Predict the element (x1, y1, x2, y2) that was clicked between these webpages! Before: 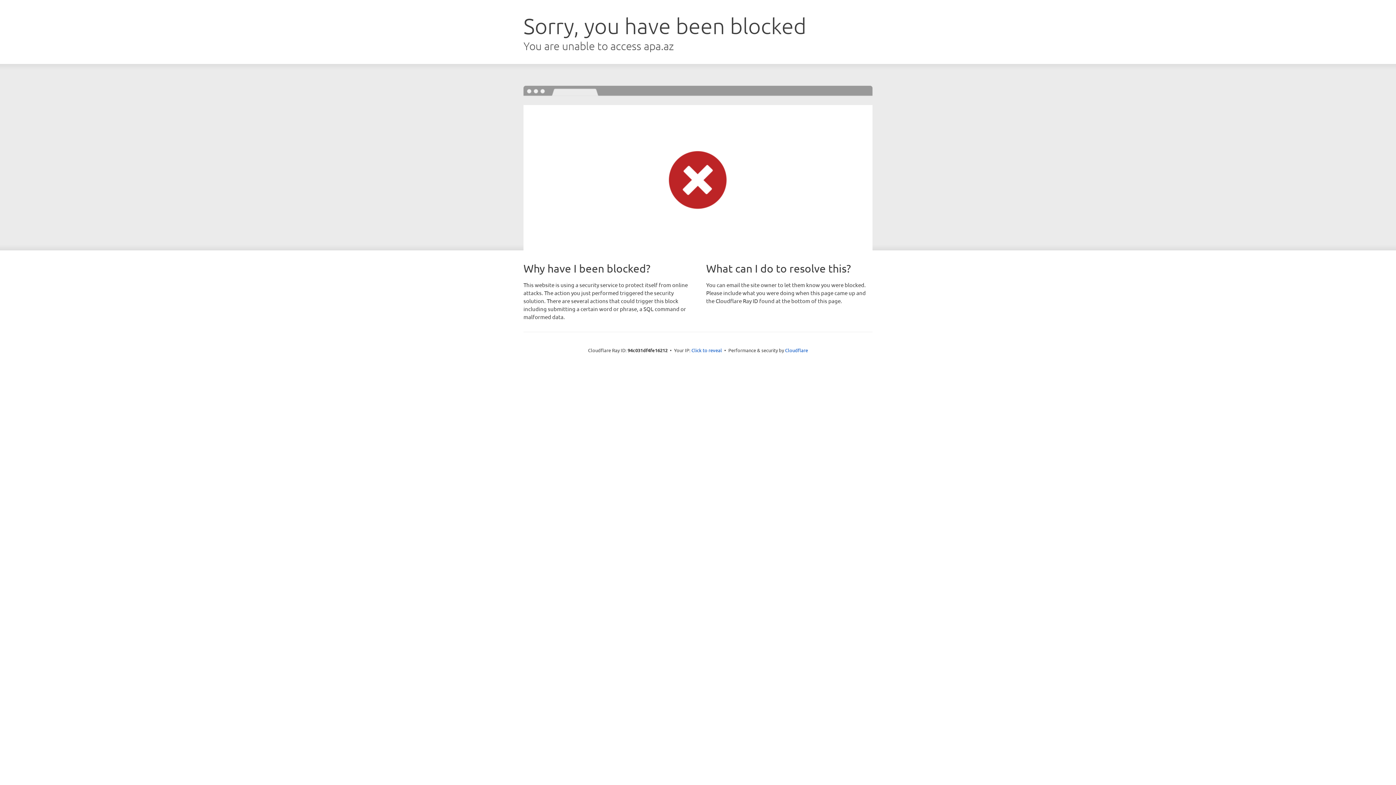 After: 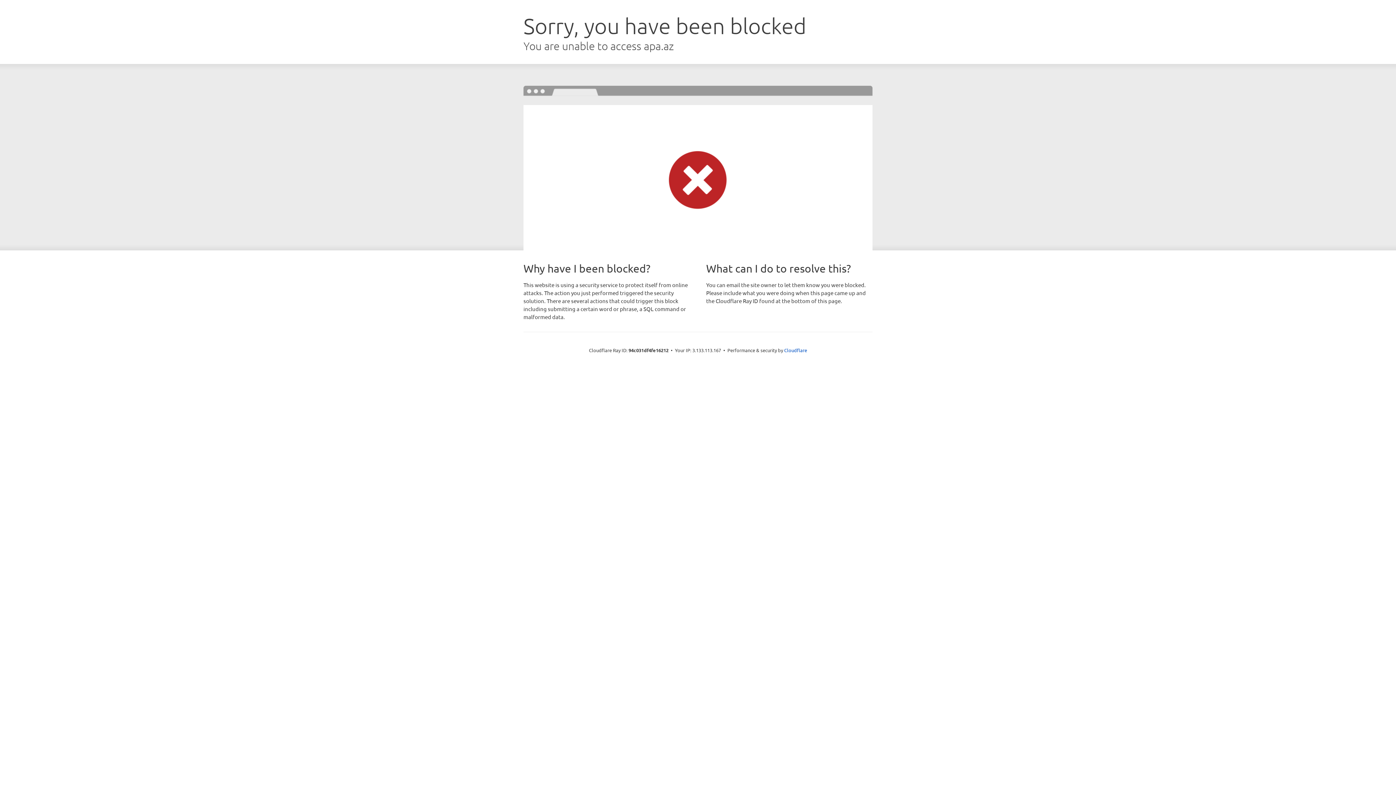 Action: bbox: (691, 346, 722, 353) label: Click to reveal